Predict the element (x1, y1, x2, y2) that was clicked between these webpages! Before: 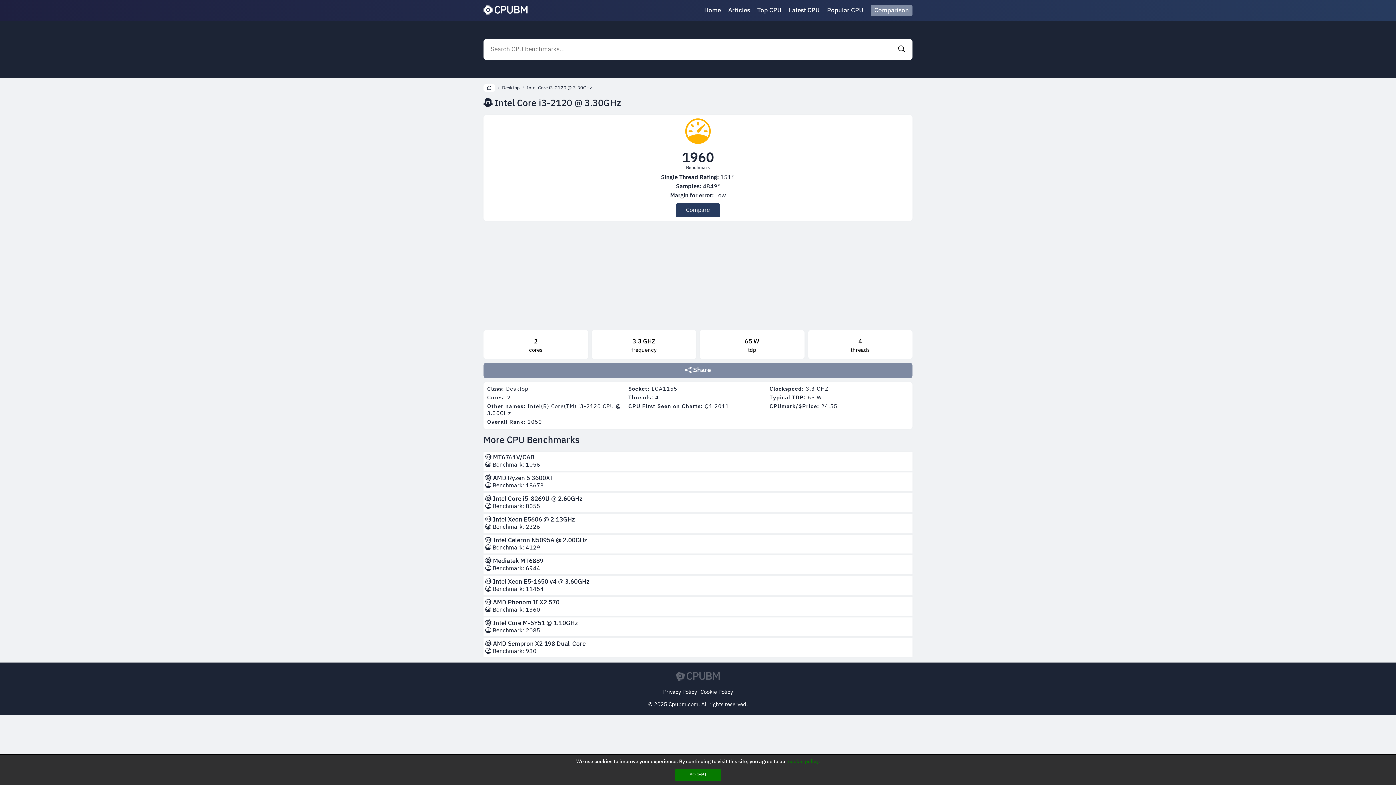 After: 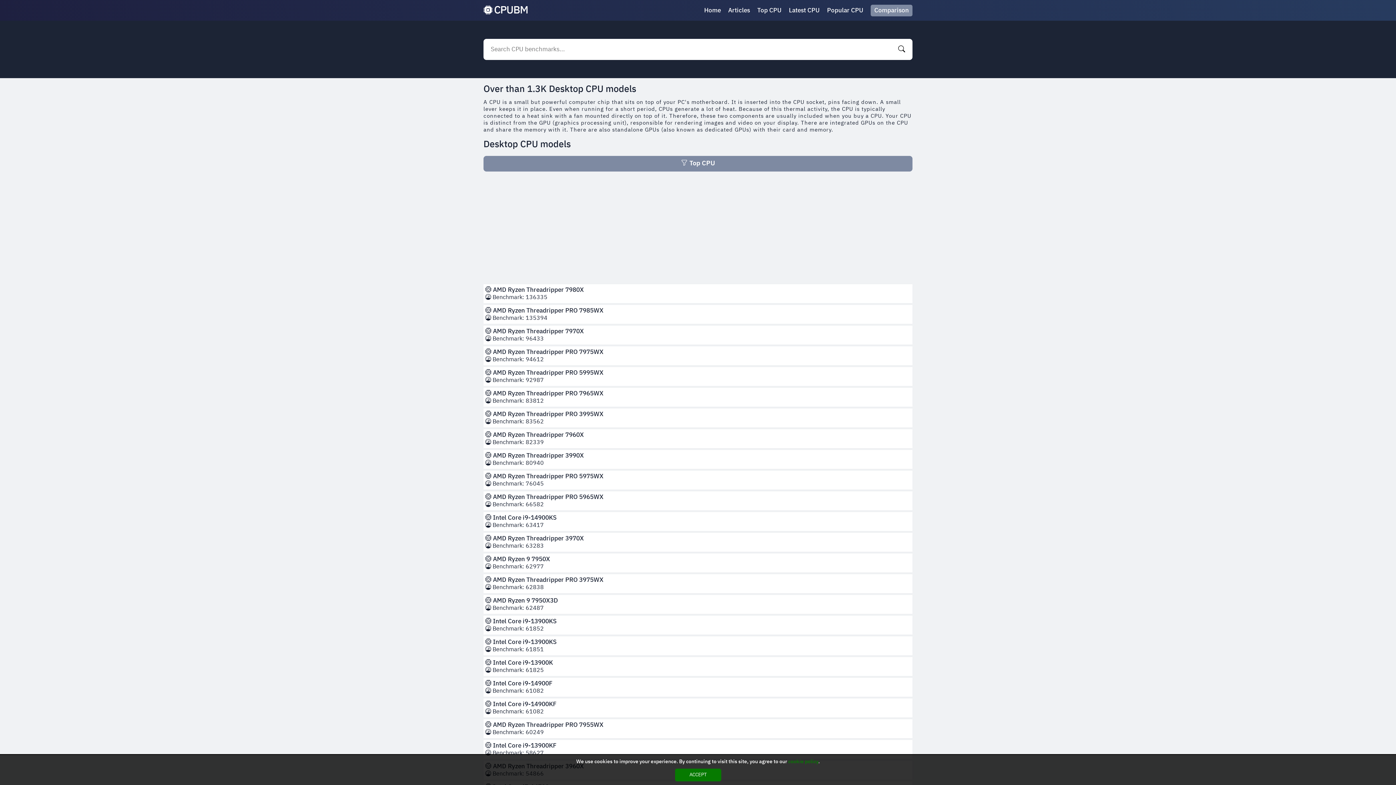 Action: bbox: (502, 85, 520, 90) label: Desktop